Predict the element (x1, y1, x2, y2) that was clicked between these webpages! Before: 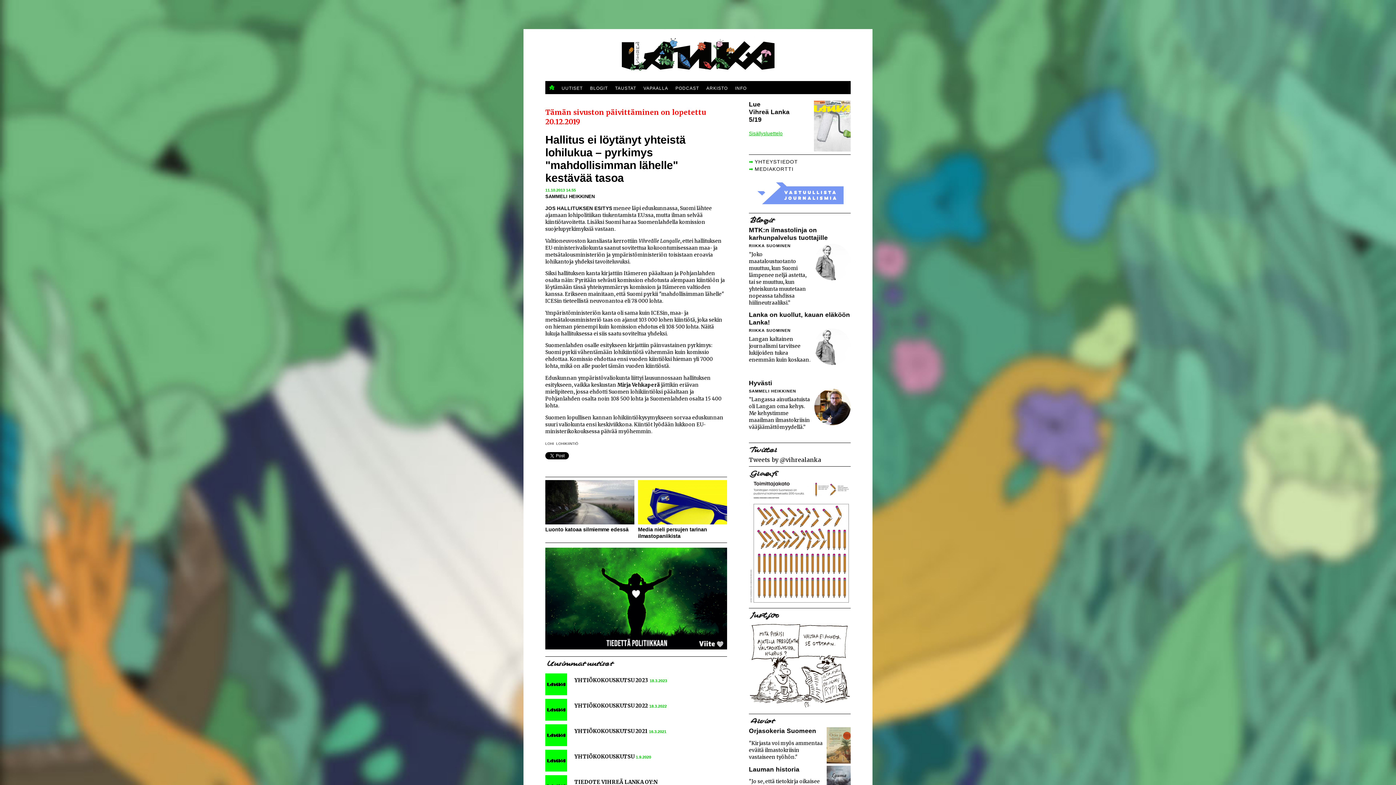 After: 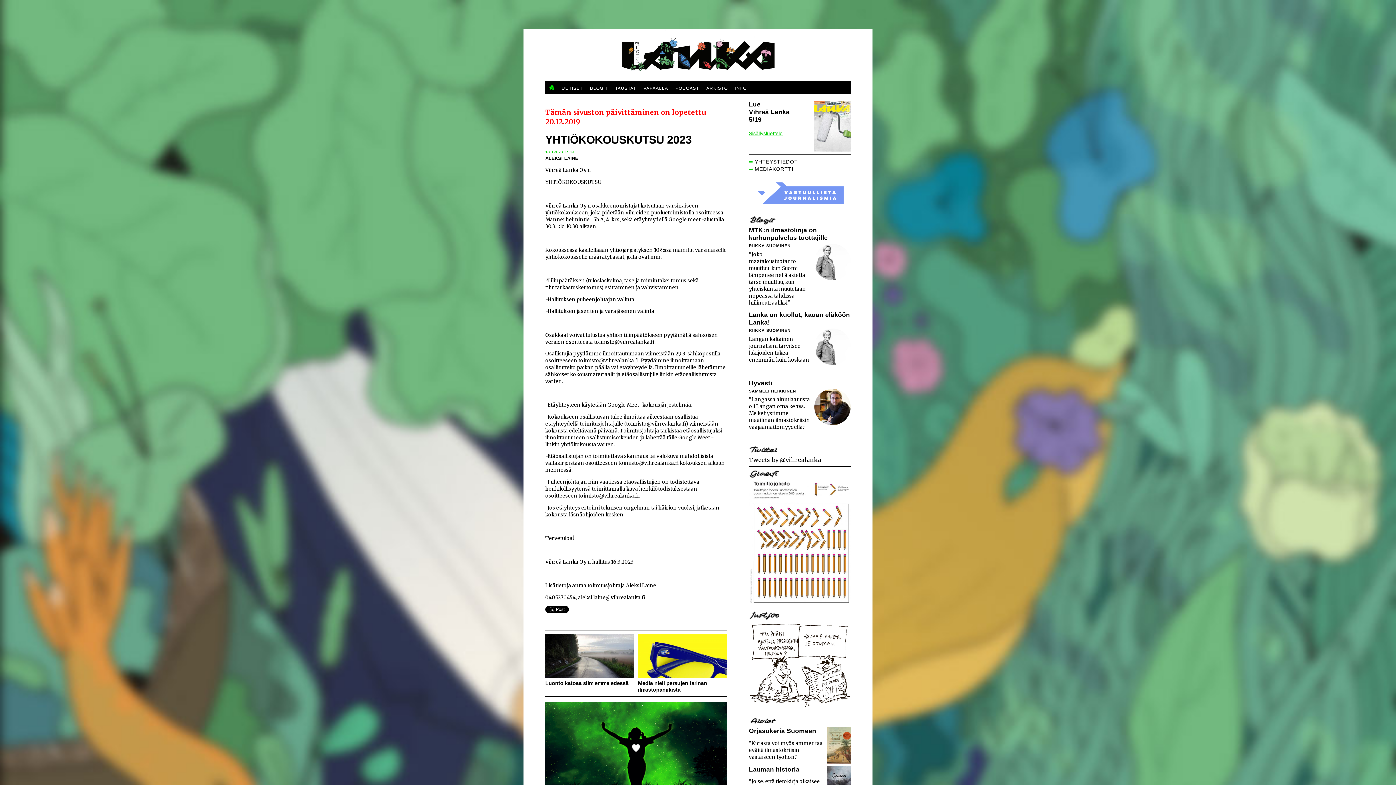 Action: label: YHTIÖKOKOUSKUTSU 2023 bbox: (574, 677, 648, 683)